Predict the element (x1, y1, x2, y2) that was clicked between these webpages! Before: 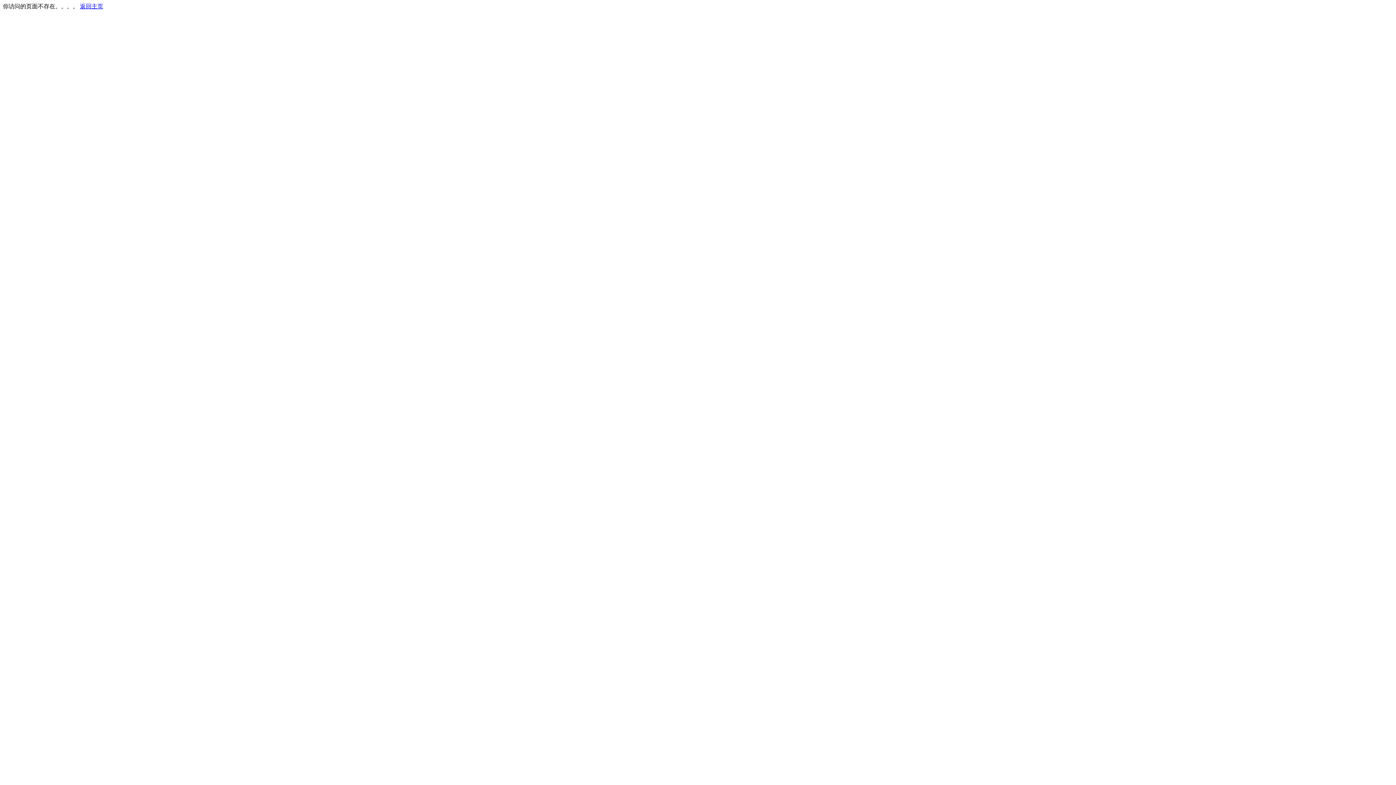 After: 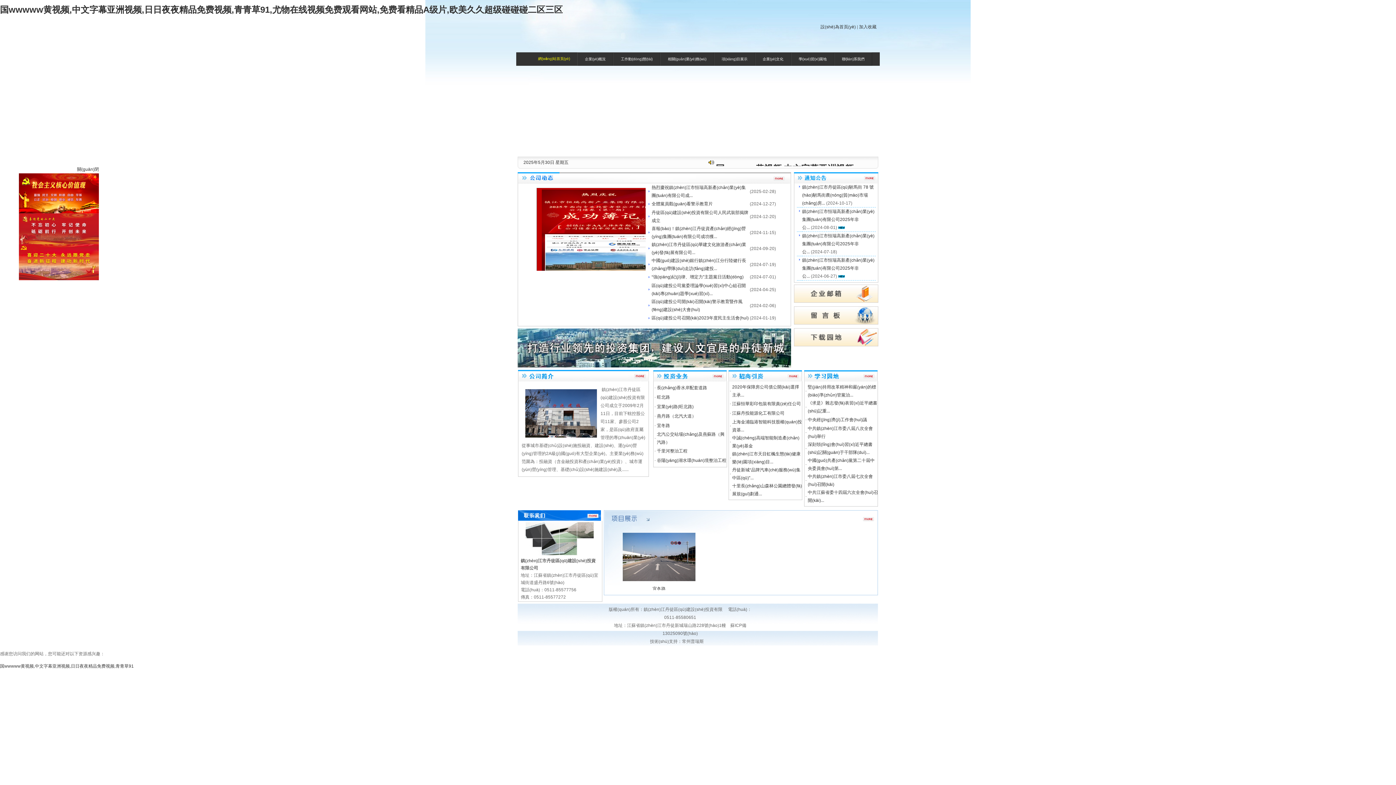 Action: bbox: (80, 3, 103, 9) label: 返回主页